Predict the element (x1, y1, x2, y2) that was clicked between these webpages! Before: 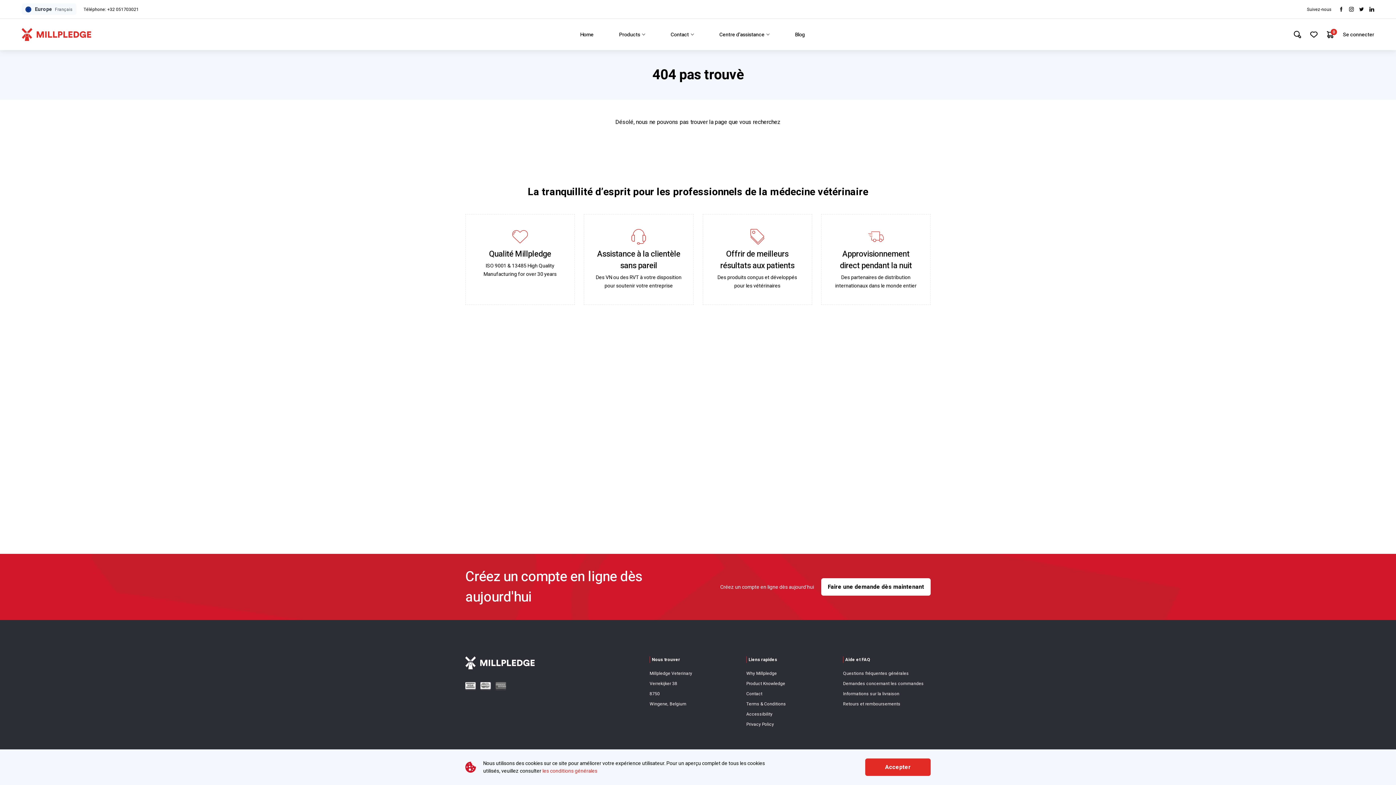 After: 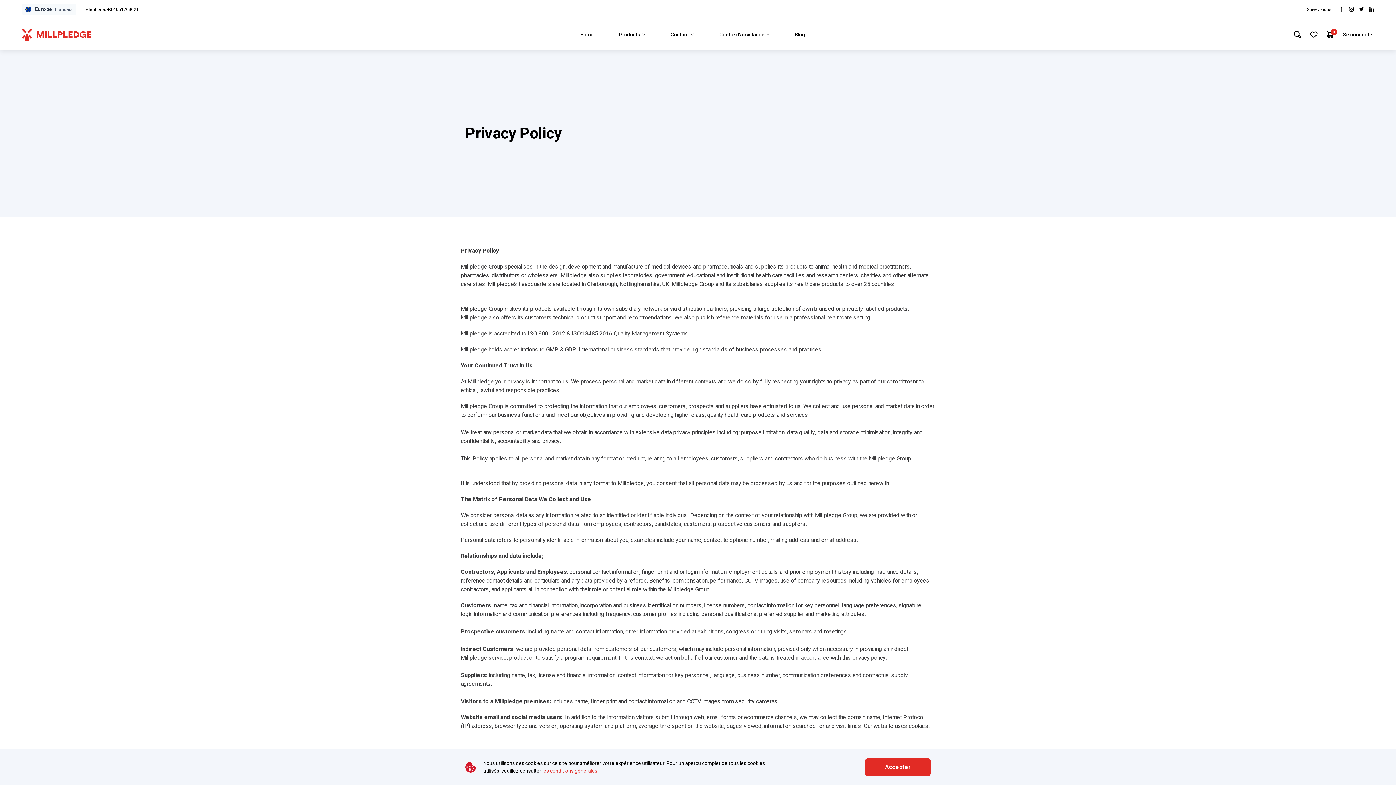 Action: label: Privacy Policy bbox: (746, 721, 774, 728)